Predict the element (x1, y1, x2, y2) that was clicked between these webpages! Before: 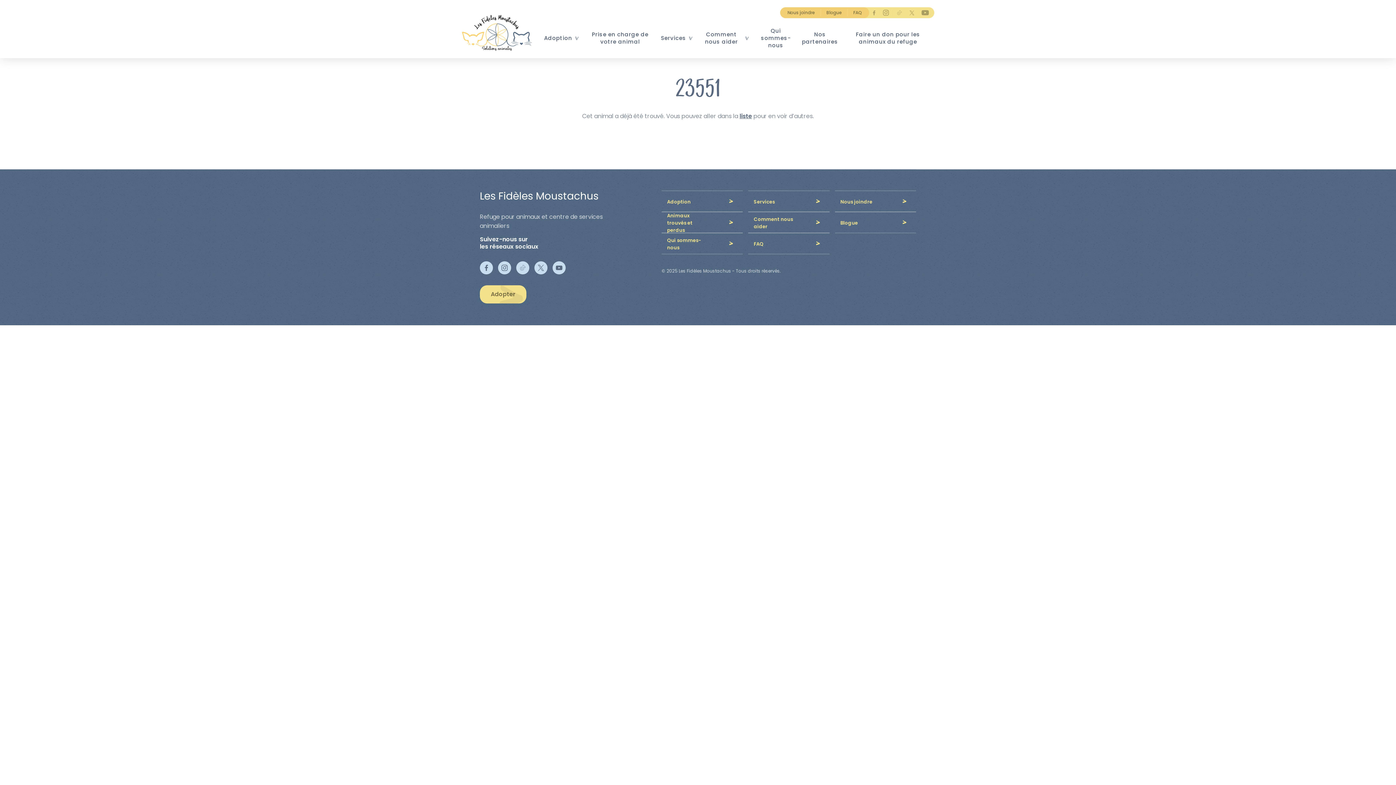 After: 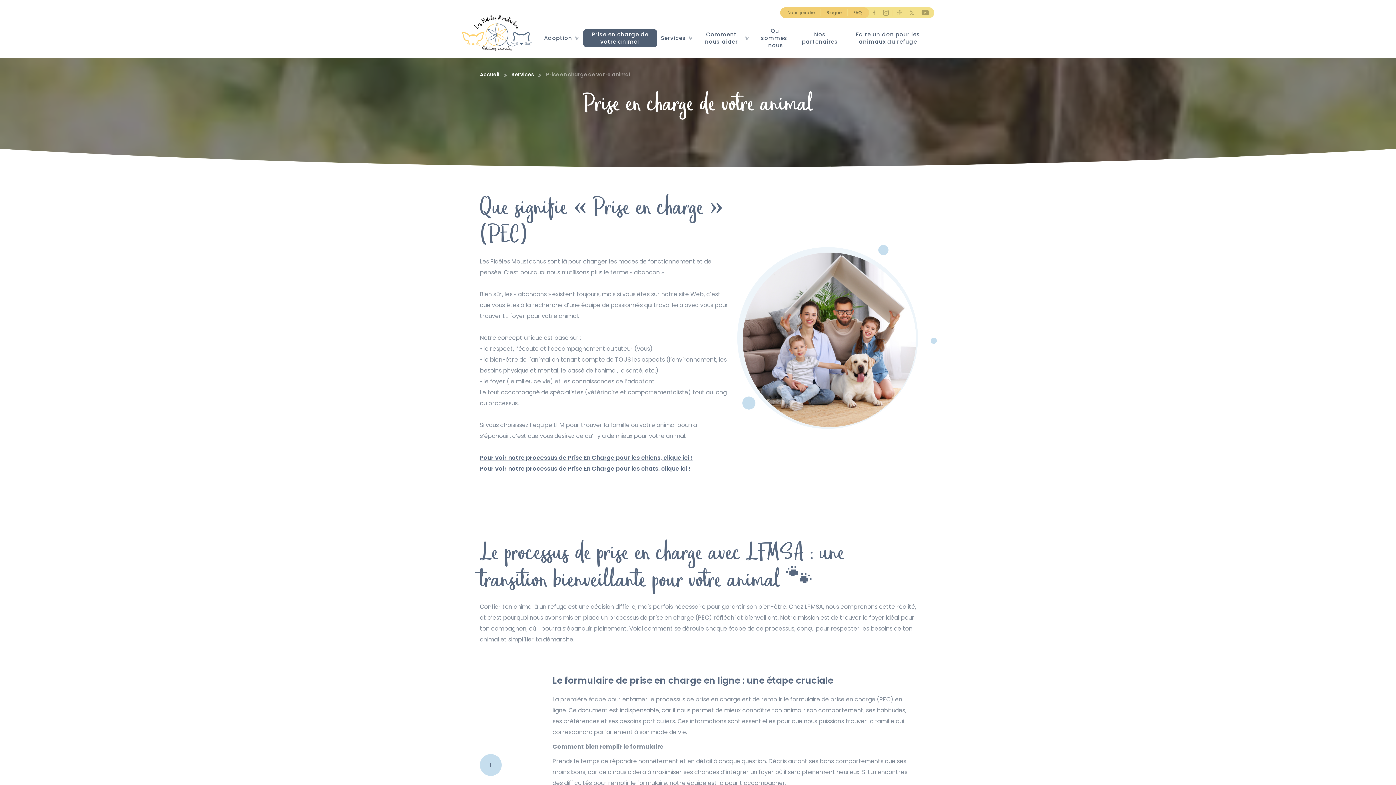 Action: bbox: (583, 29, 657, 47) label: Prise en charge de votre animal